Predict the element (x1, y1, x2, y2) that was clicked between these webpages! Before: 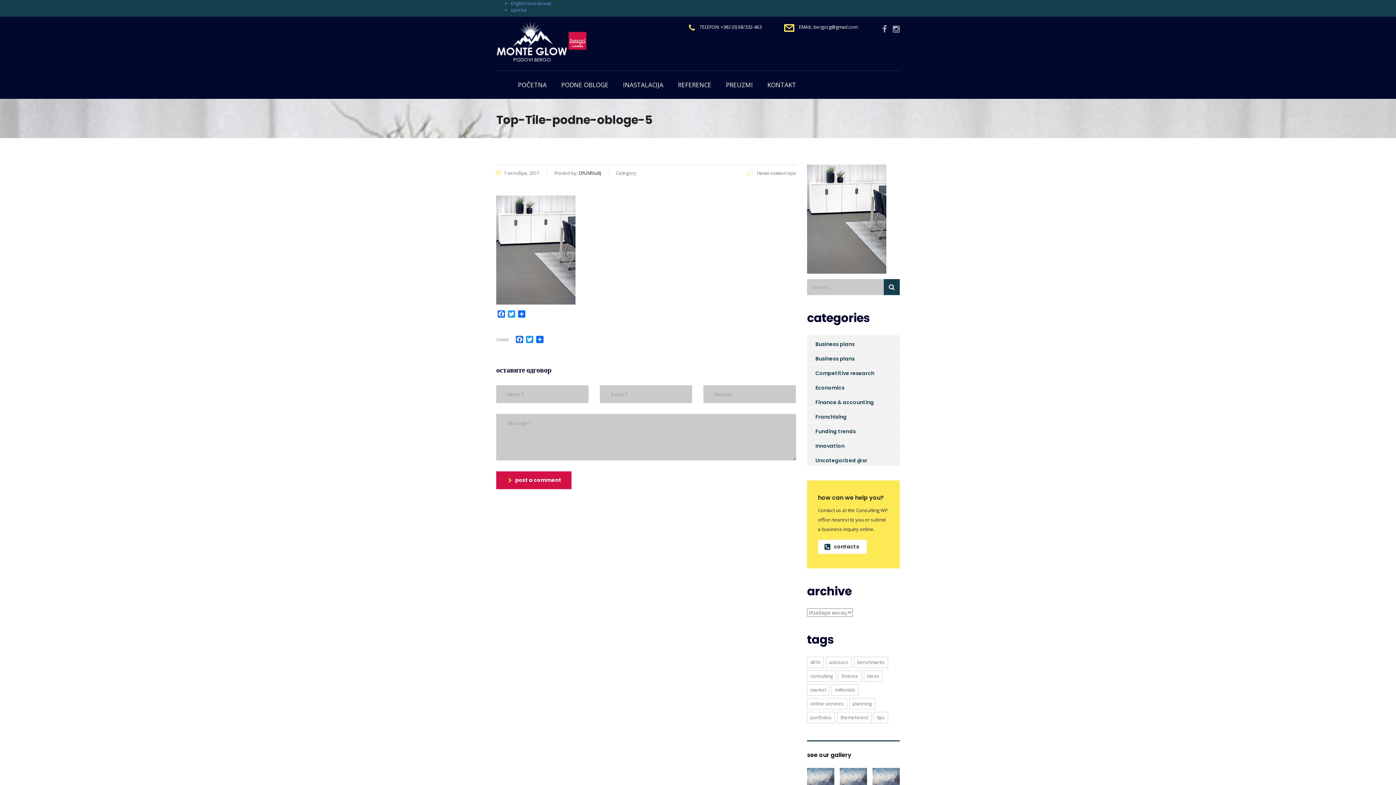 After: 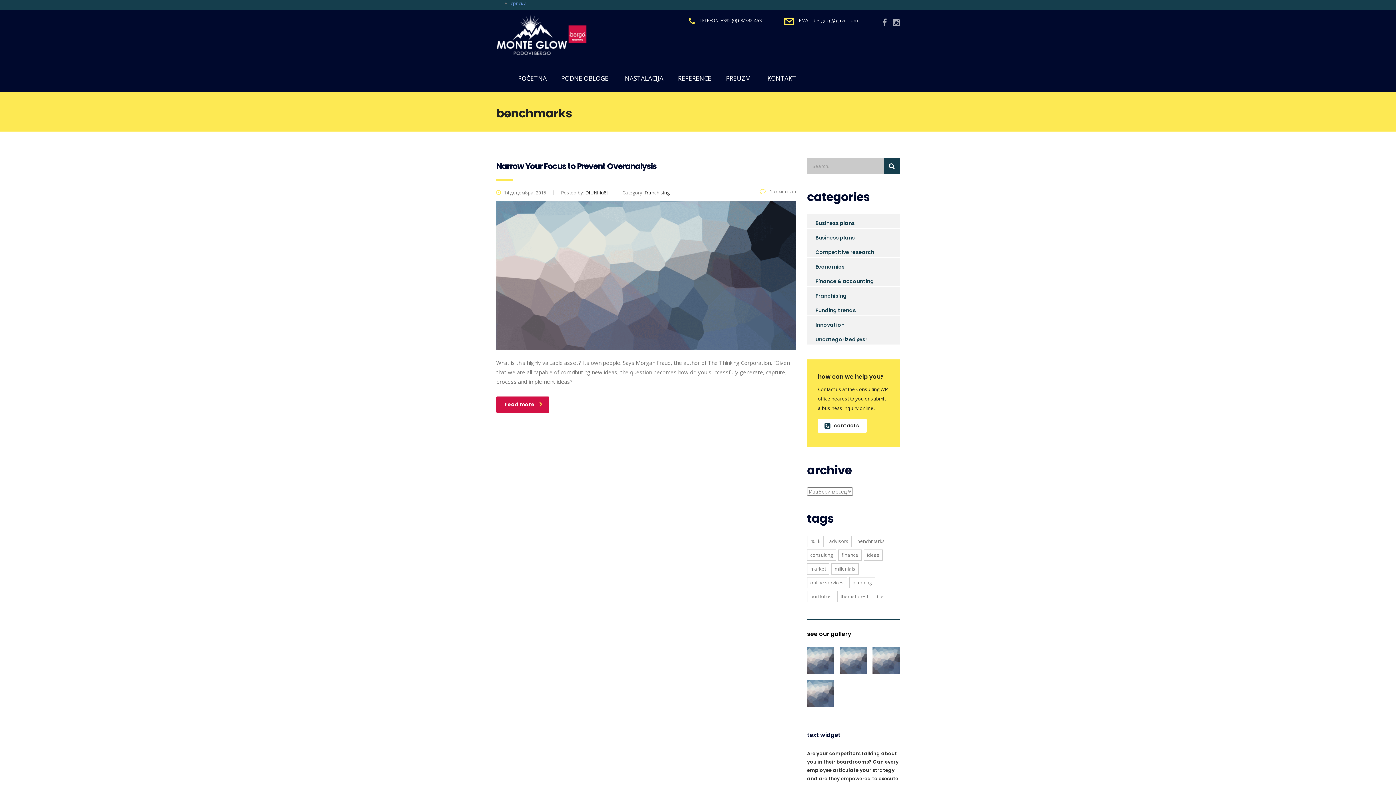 Action: bbox: (854, 657, 888, 668) label: benchmarks (1 ставка)